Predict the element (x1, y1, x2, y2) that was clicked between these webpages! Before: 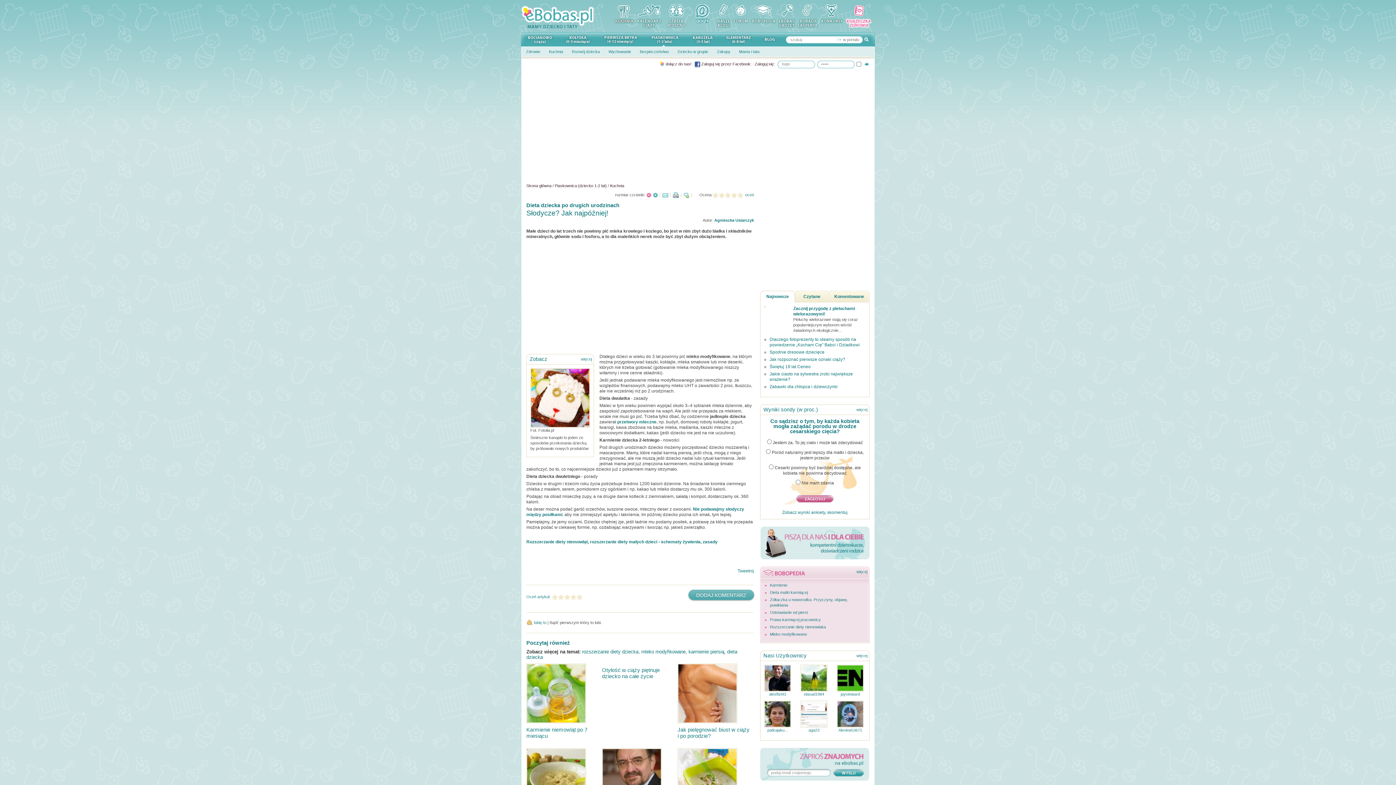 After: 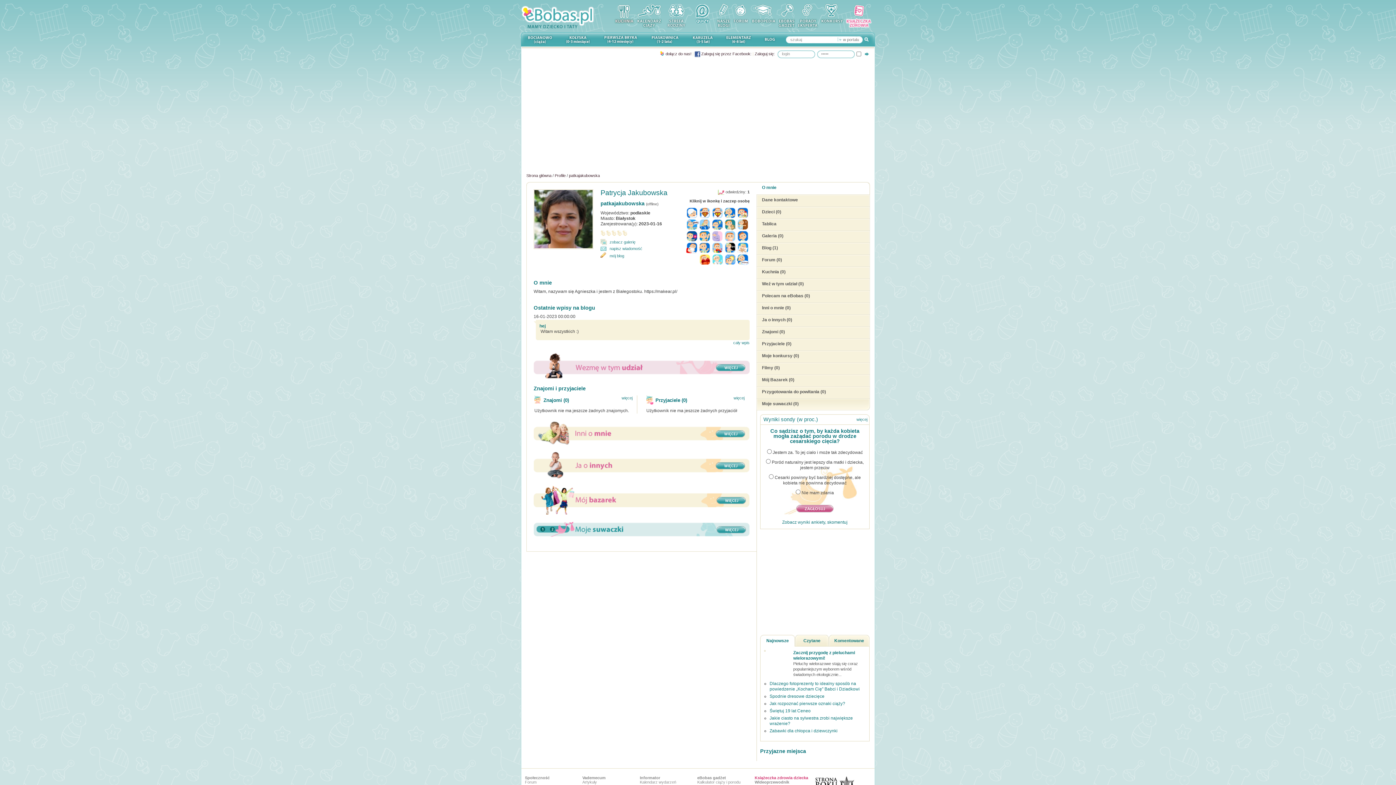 Action: bbox: (764, 724, 791, 728)